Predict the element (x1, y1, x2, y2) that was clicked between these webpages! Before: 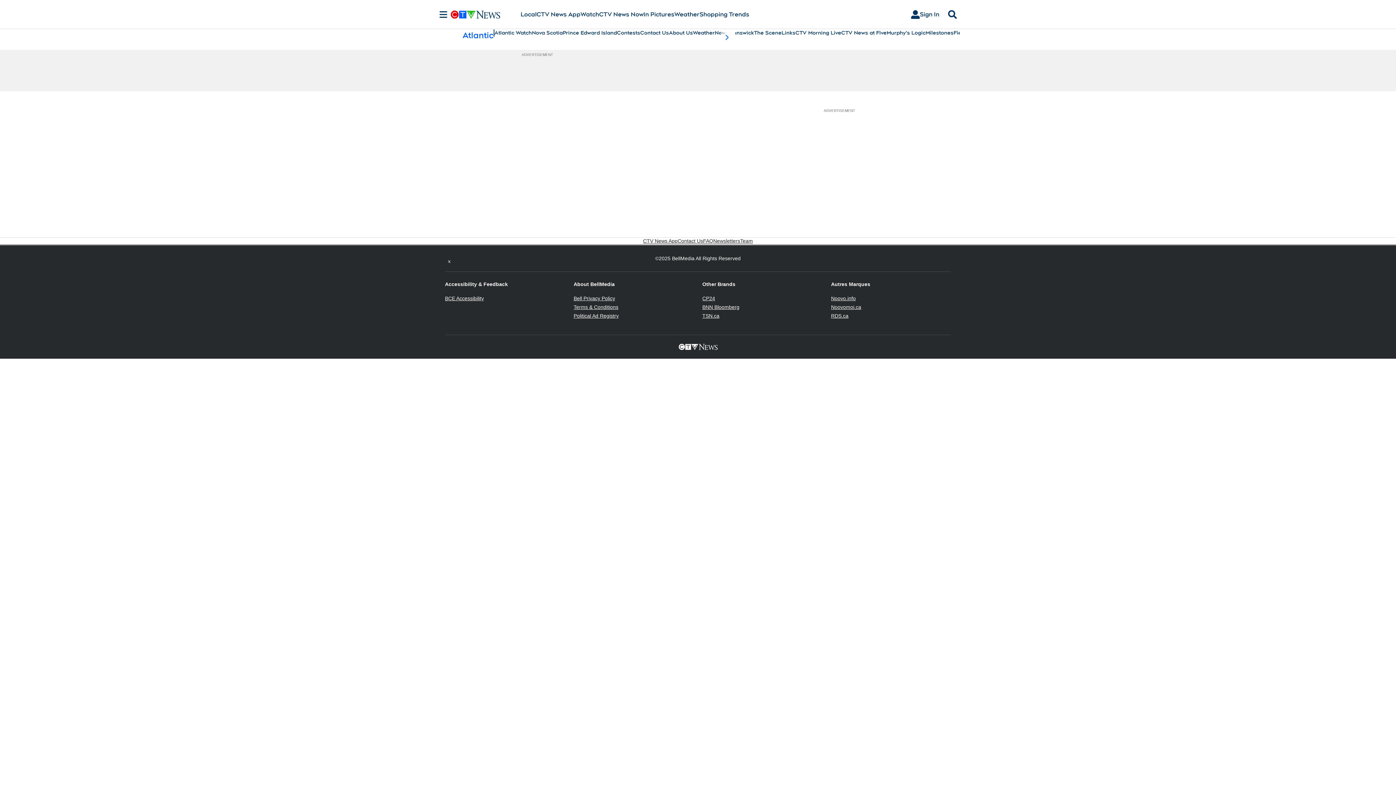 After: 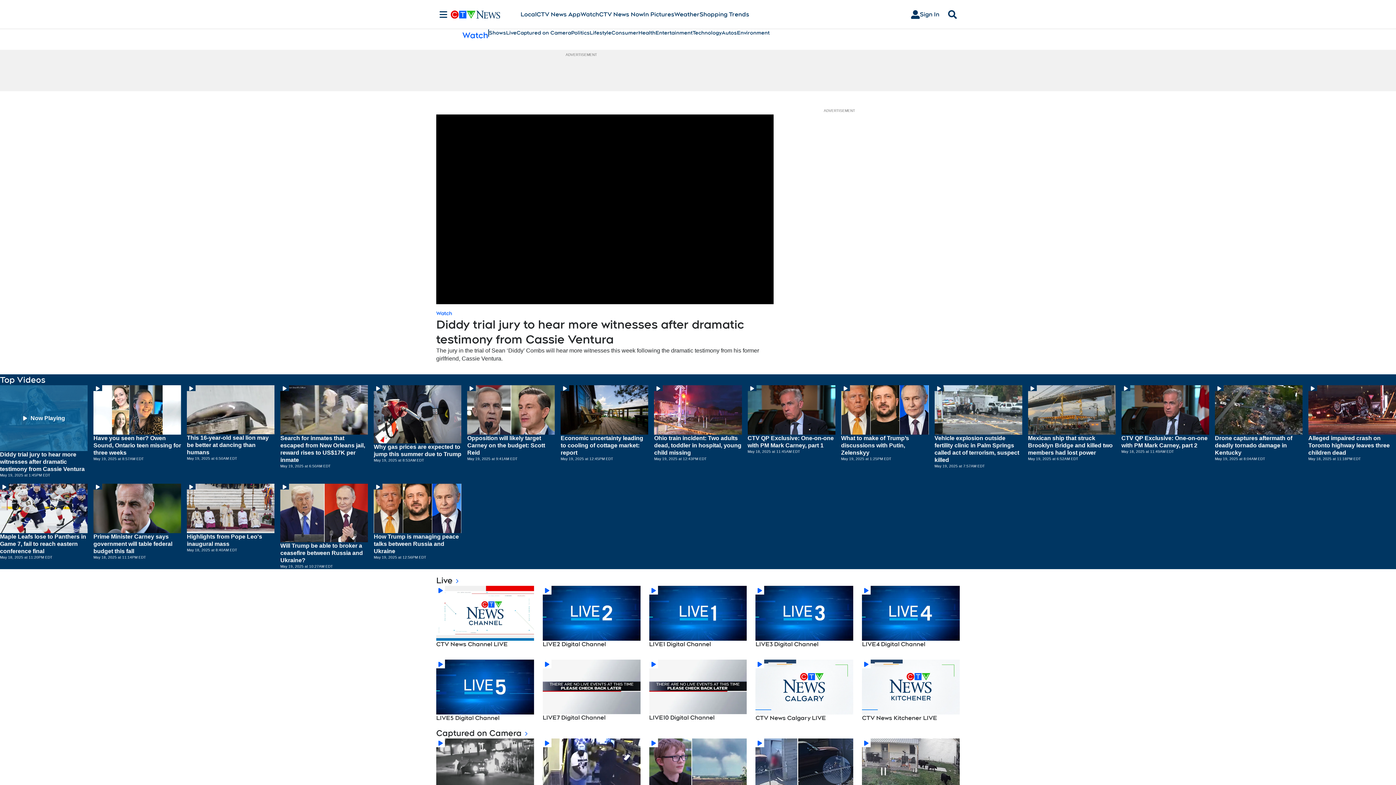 Action: label: Watch bbox: (580, 10, 599, 18)